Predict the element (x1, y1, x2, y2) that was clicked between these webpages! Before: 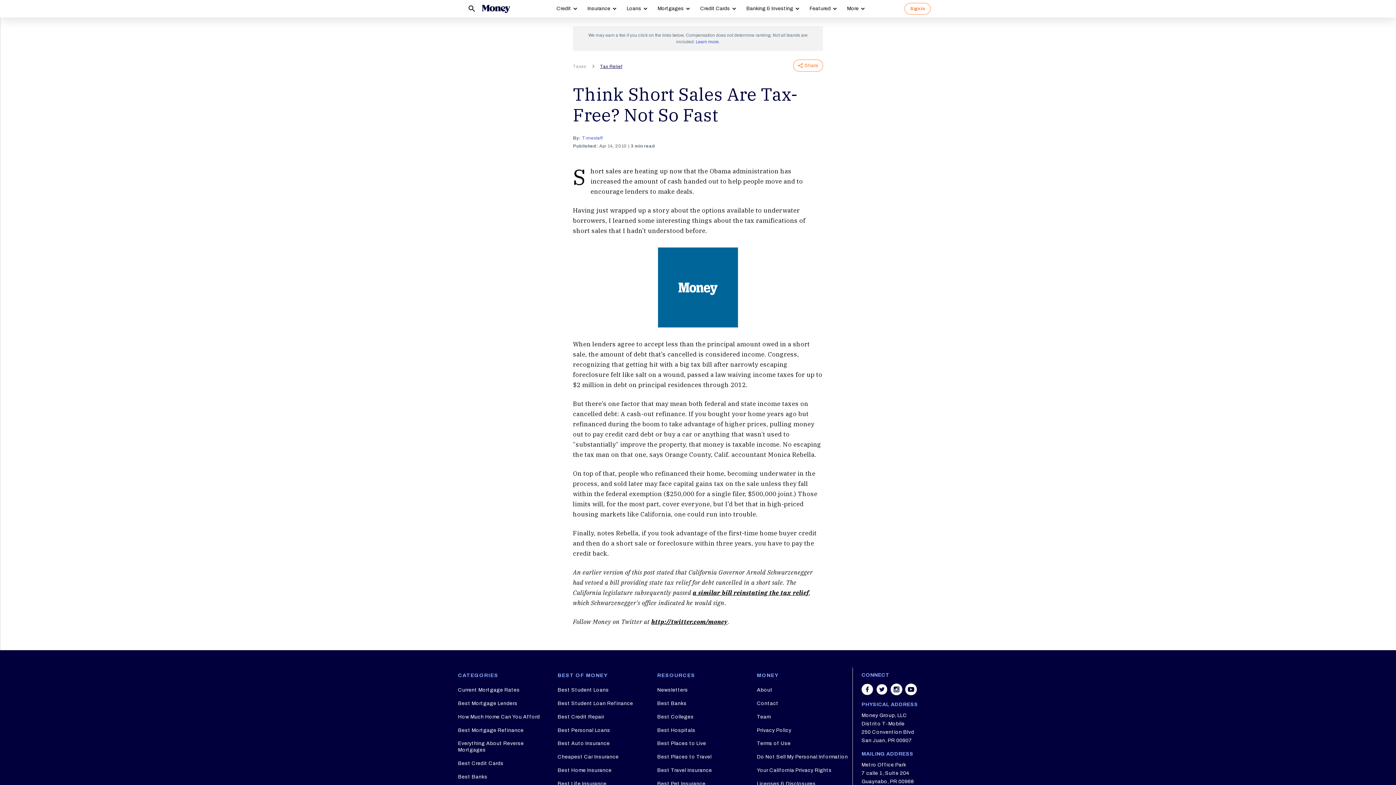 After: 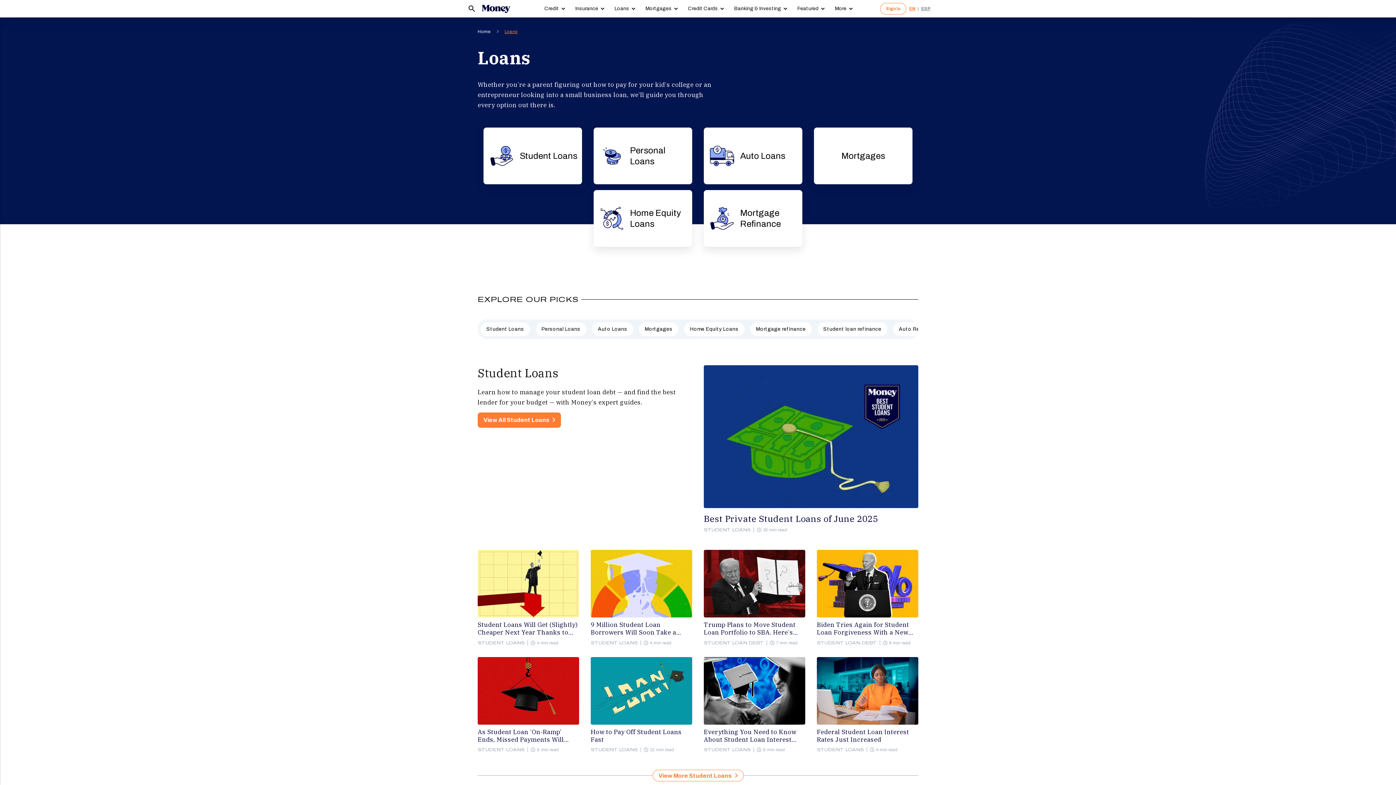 Action: label: Loans bbox: (626, 5, 641, 11)